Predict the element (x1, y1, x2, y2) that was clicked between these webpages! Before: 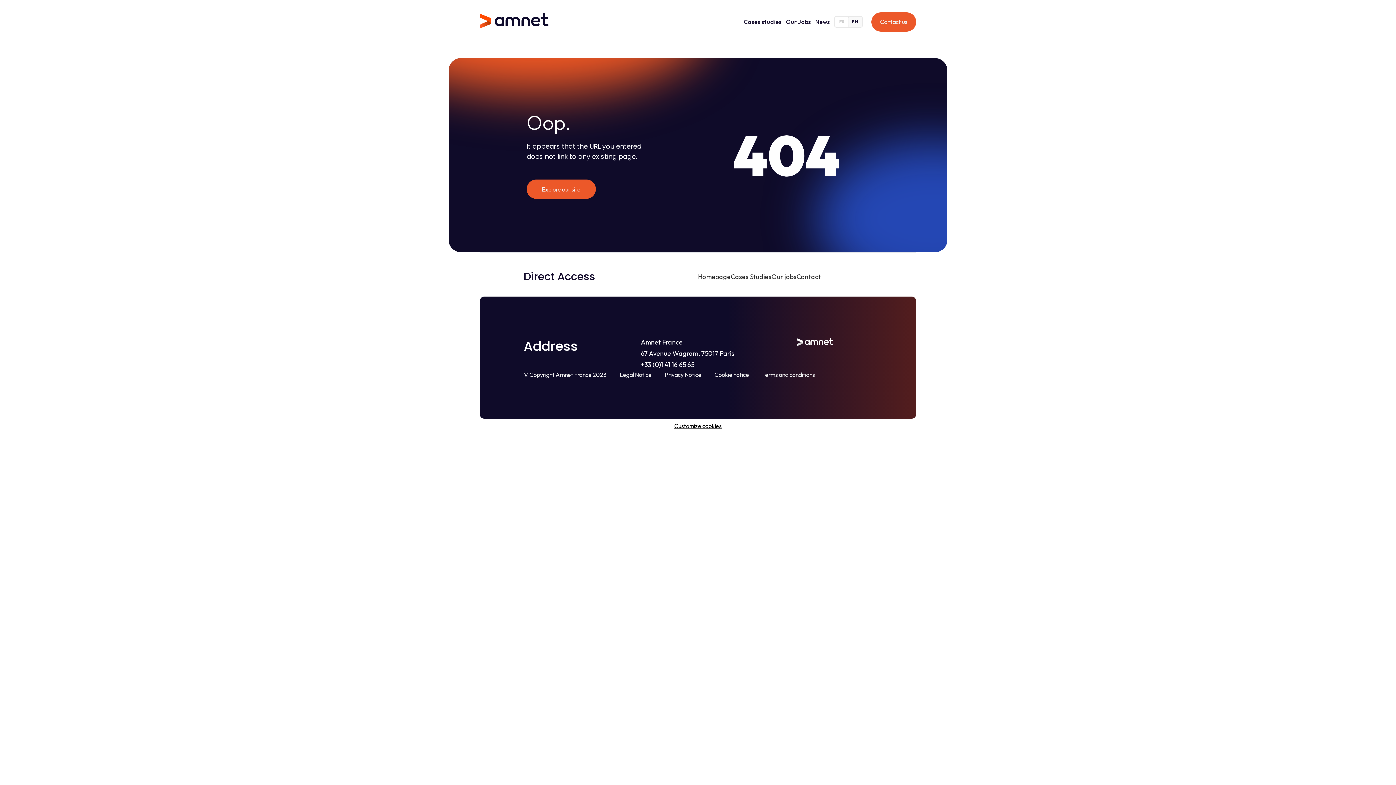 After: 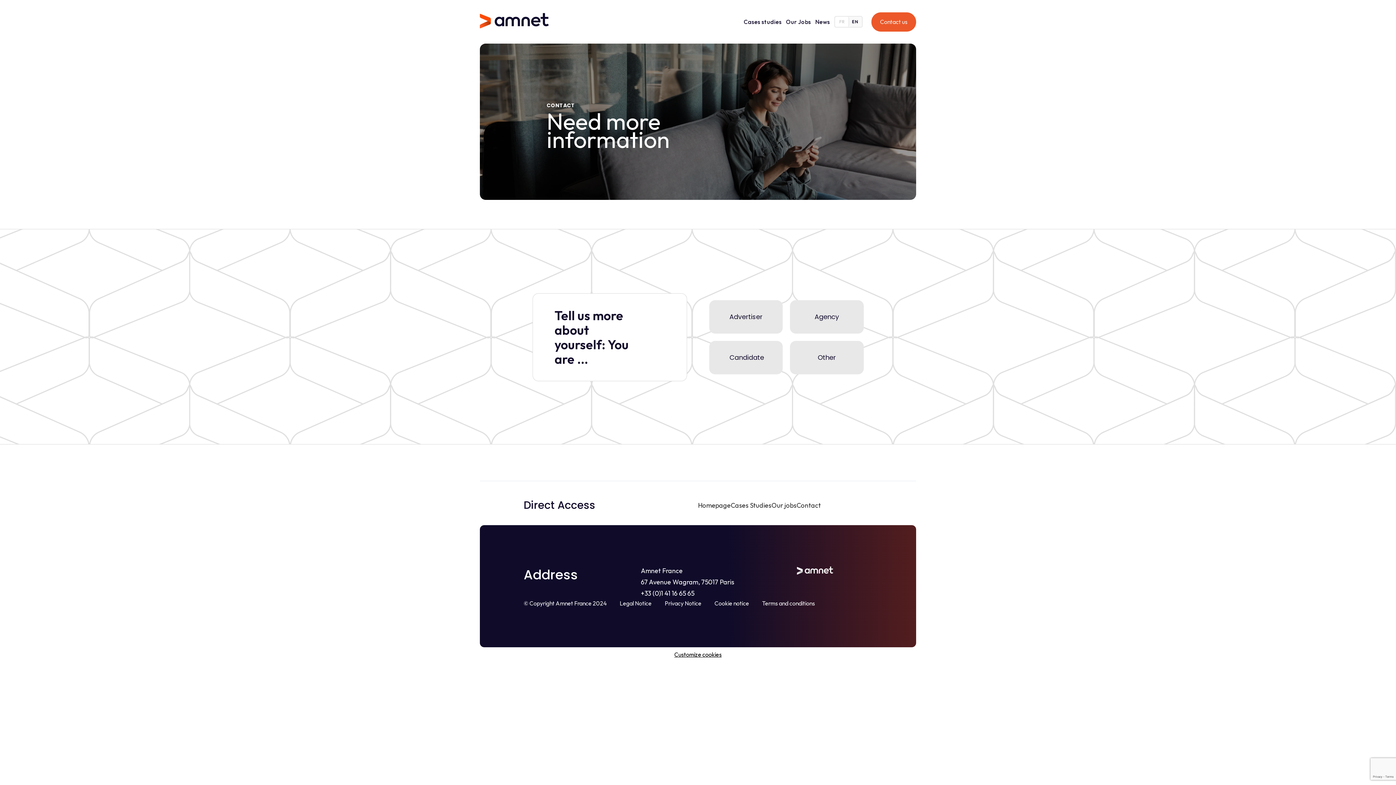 Action: bbox: (796, 271, 821, 282) label: Contact